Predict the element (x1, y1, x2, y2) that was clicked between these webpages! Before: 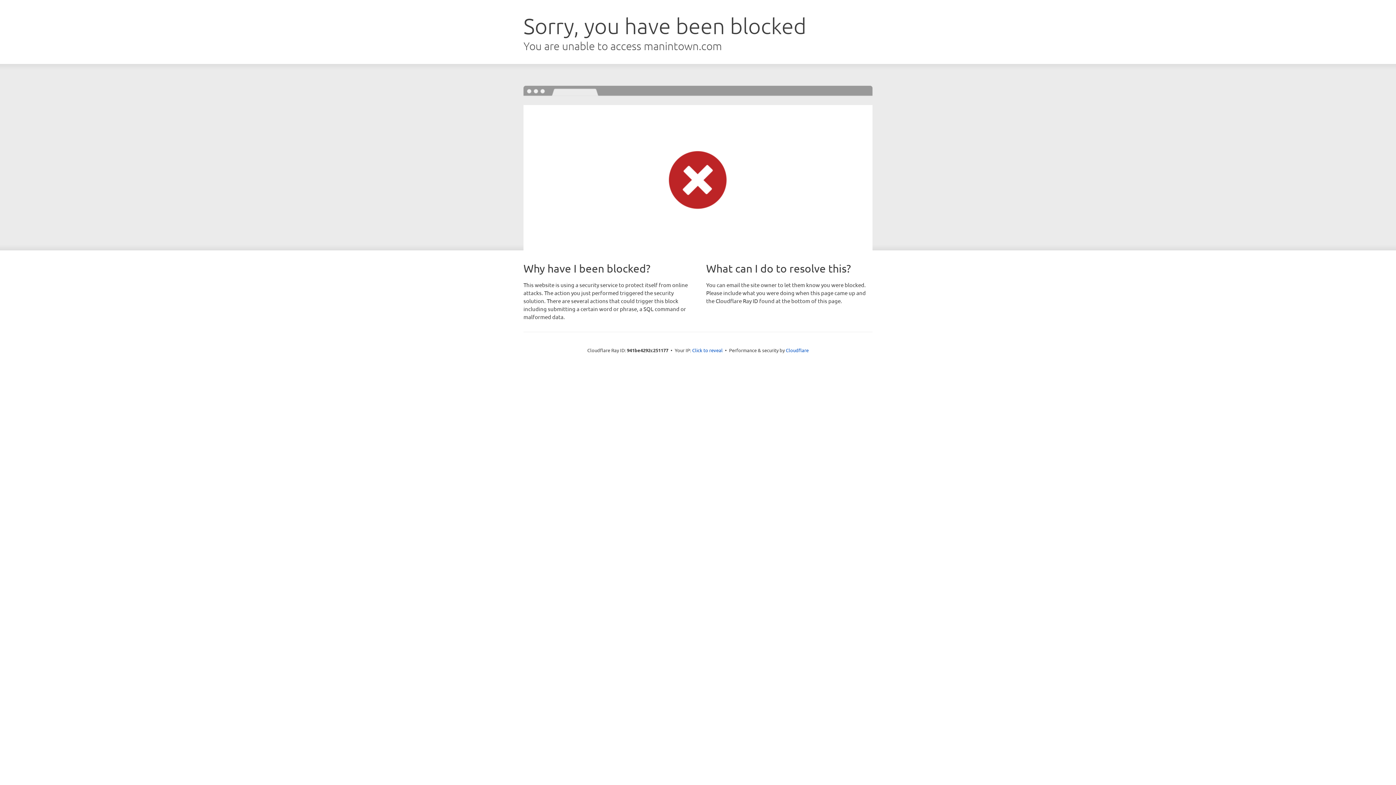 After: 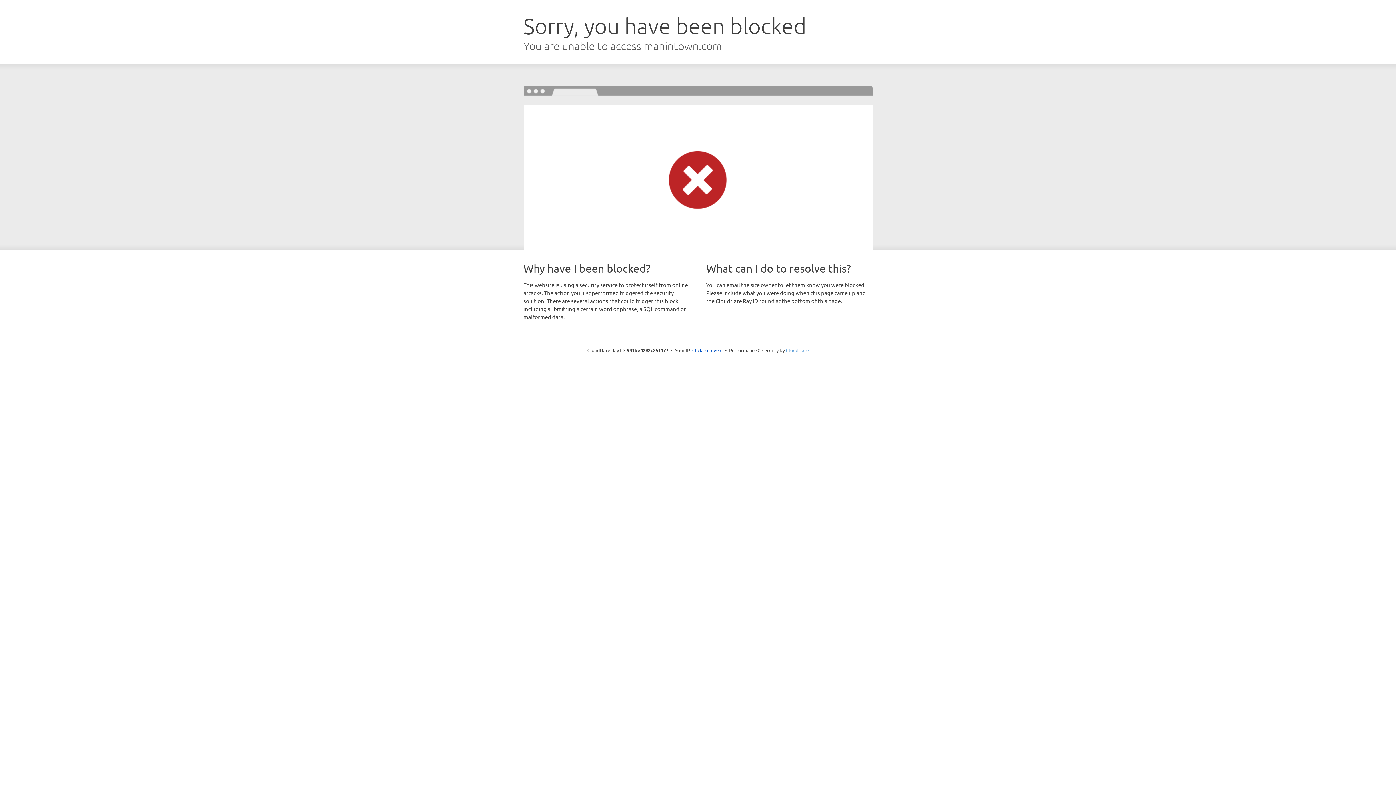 Action: label: Cloudflare bbox: (786, 347, 808, 353)